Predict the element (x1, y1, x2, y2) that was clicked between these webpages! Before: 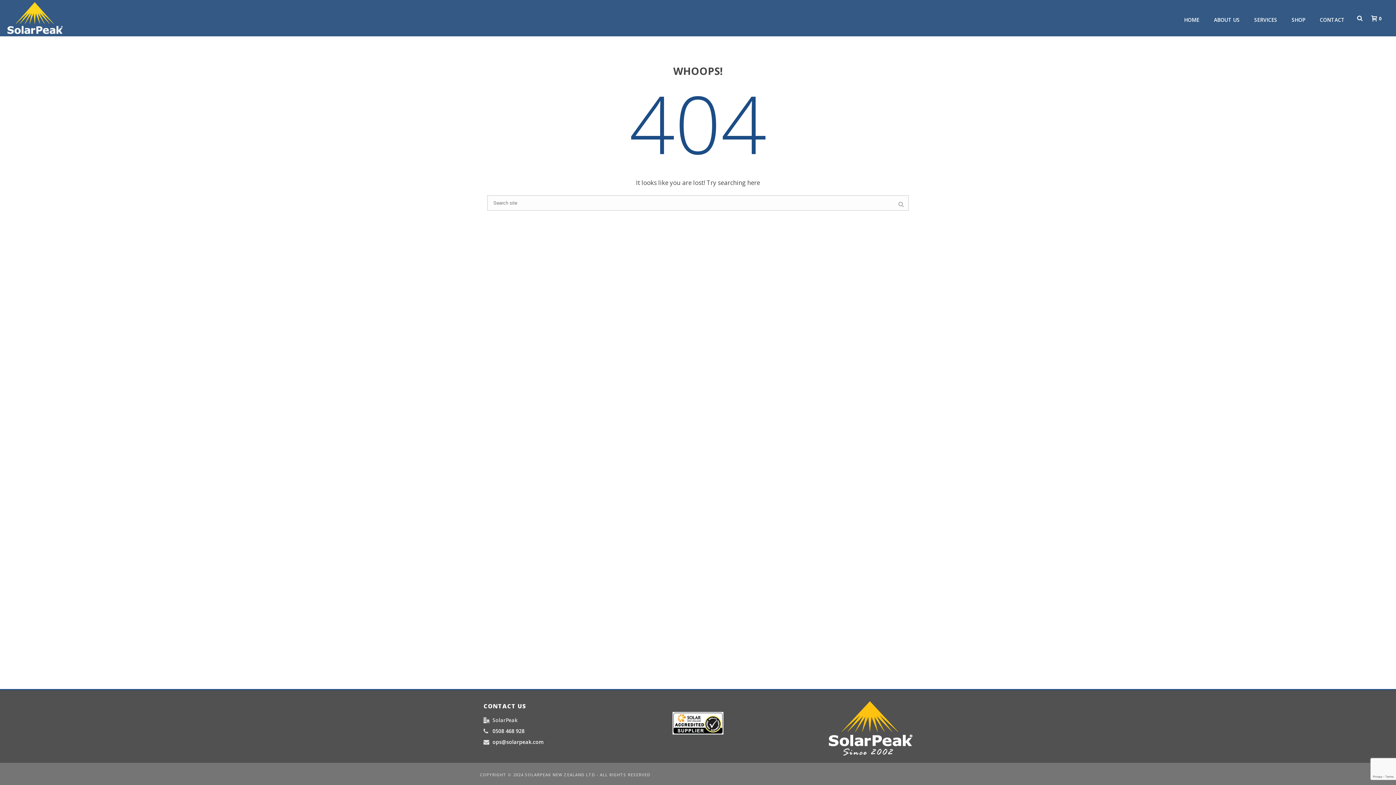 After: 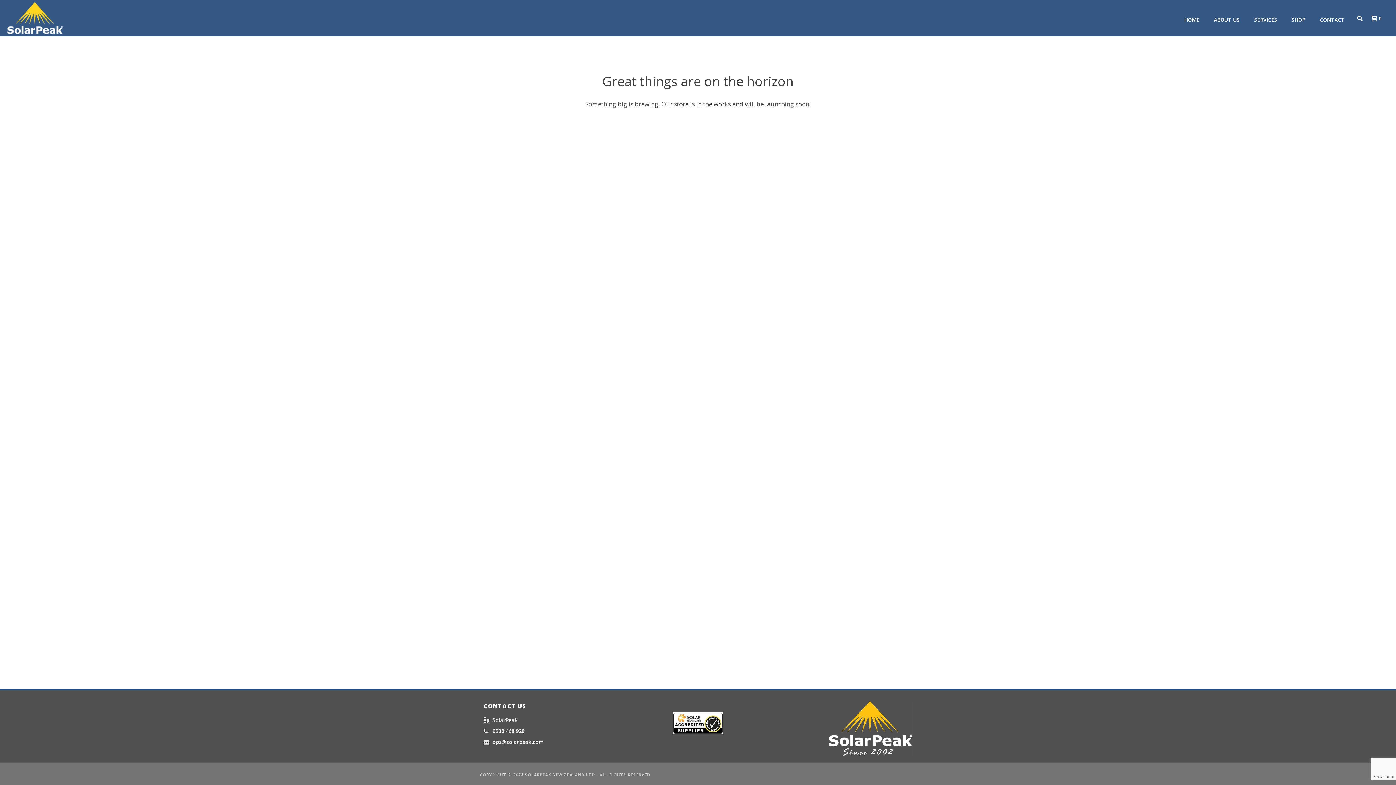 Action: bbox: (1364, 13, 1385, 22) label:  0